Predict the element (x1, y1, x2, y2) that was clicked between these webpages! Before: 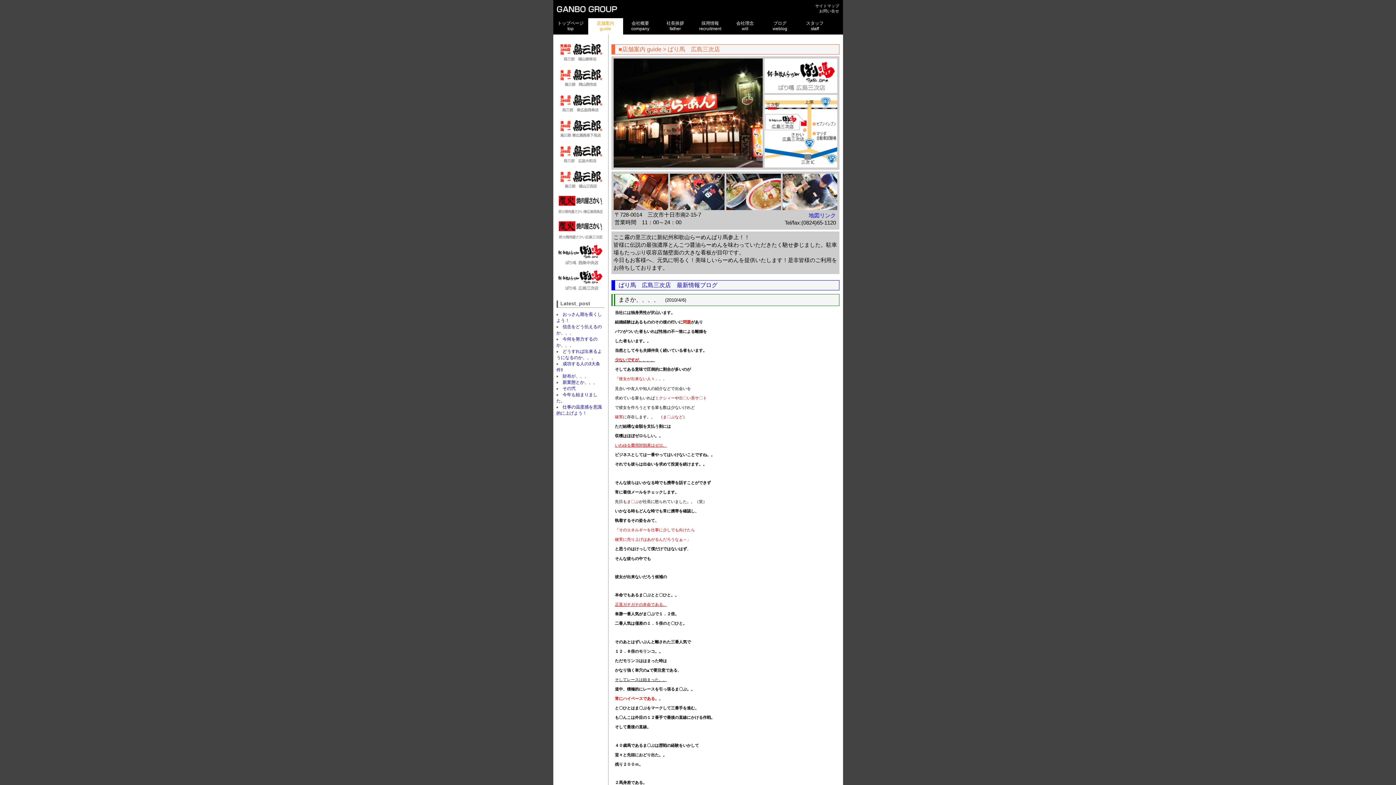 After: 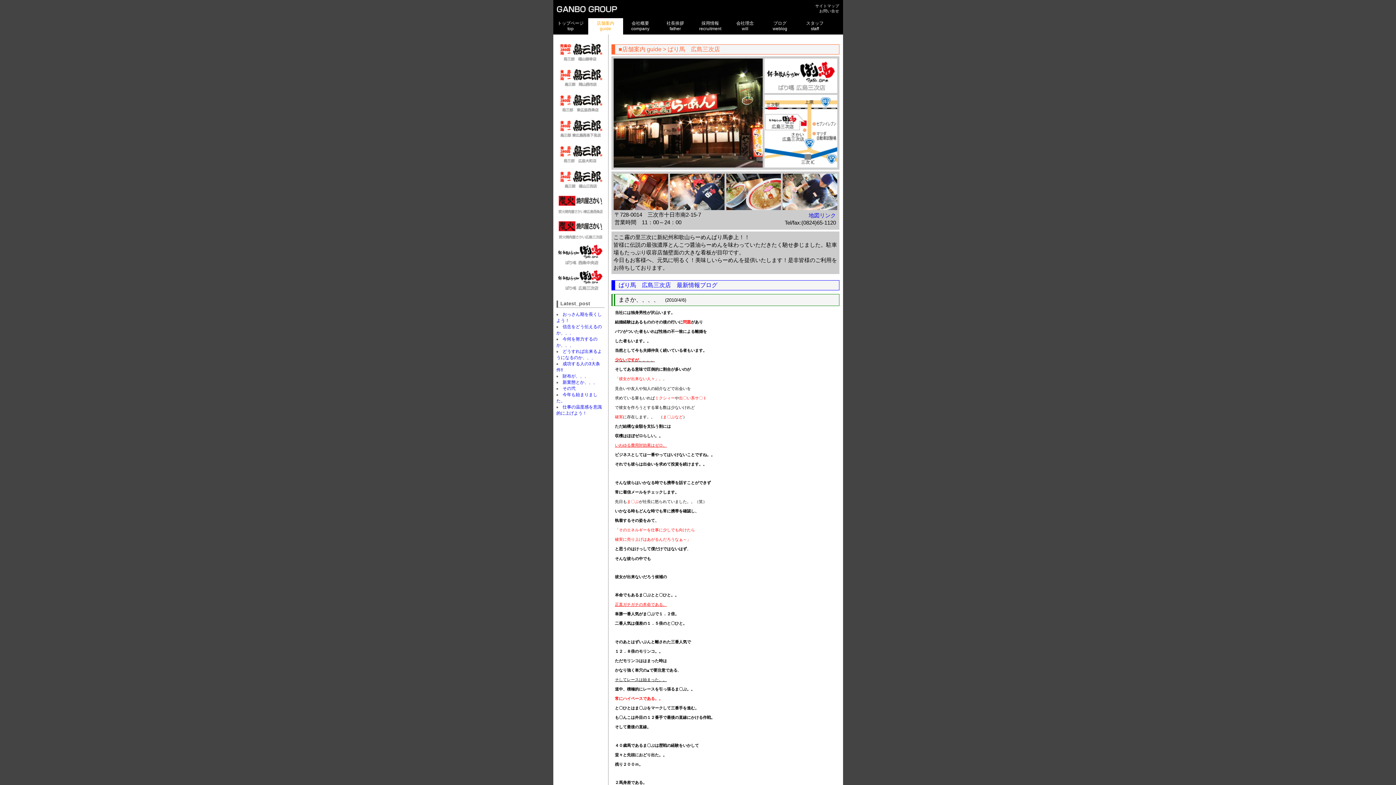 Action: bbox: (556, 287, 604, 293)